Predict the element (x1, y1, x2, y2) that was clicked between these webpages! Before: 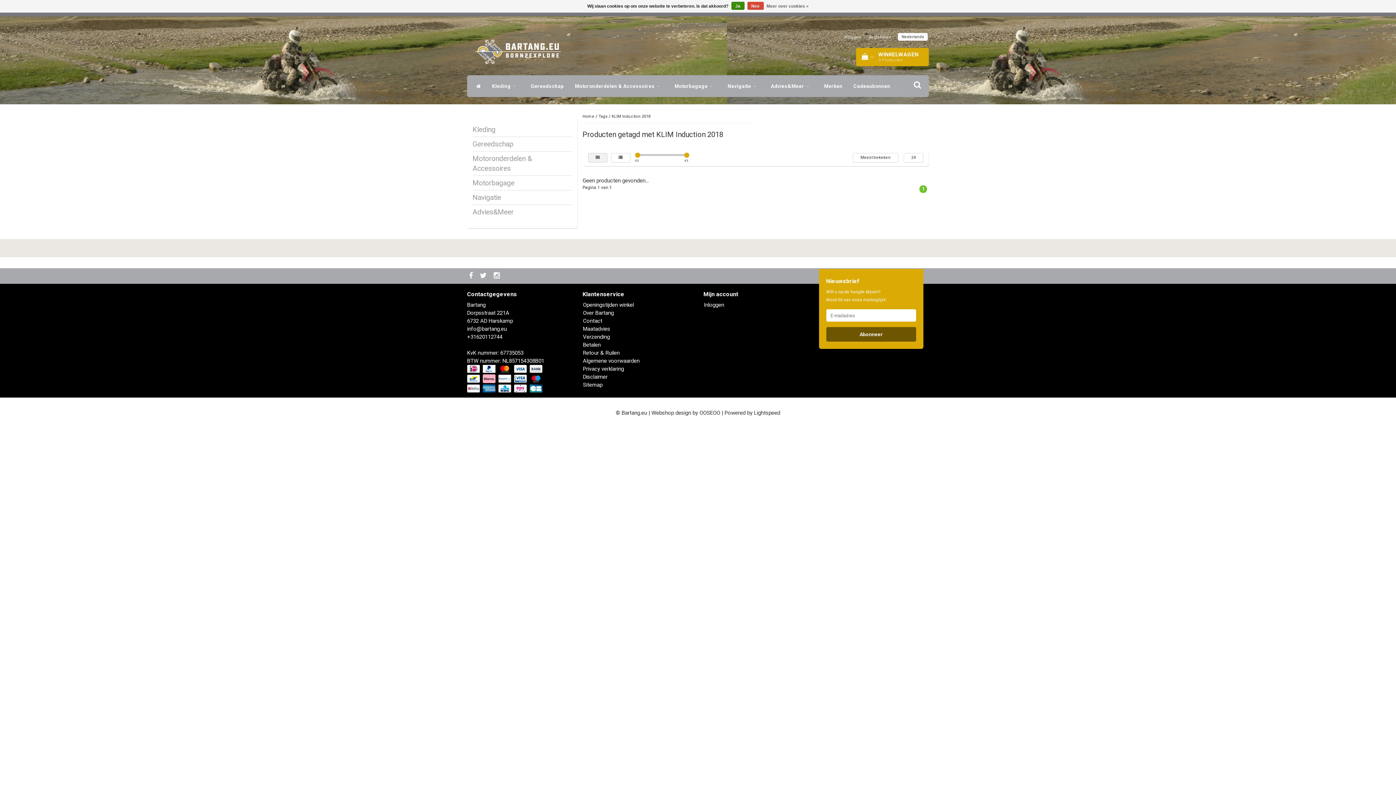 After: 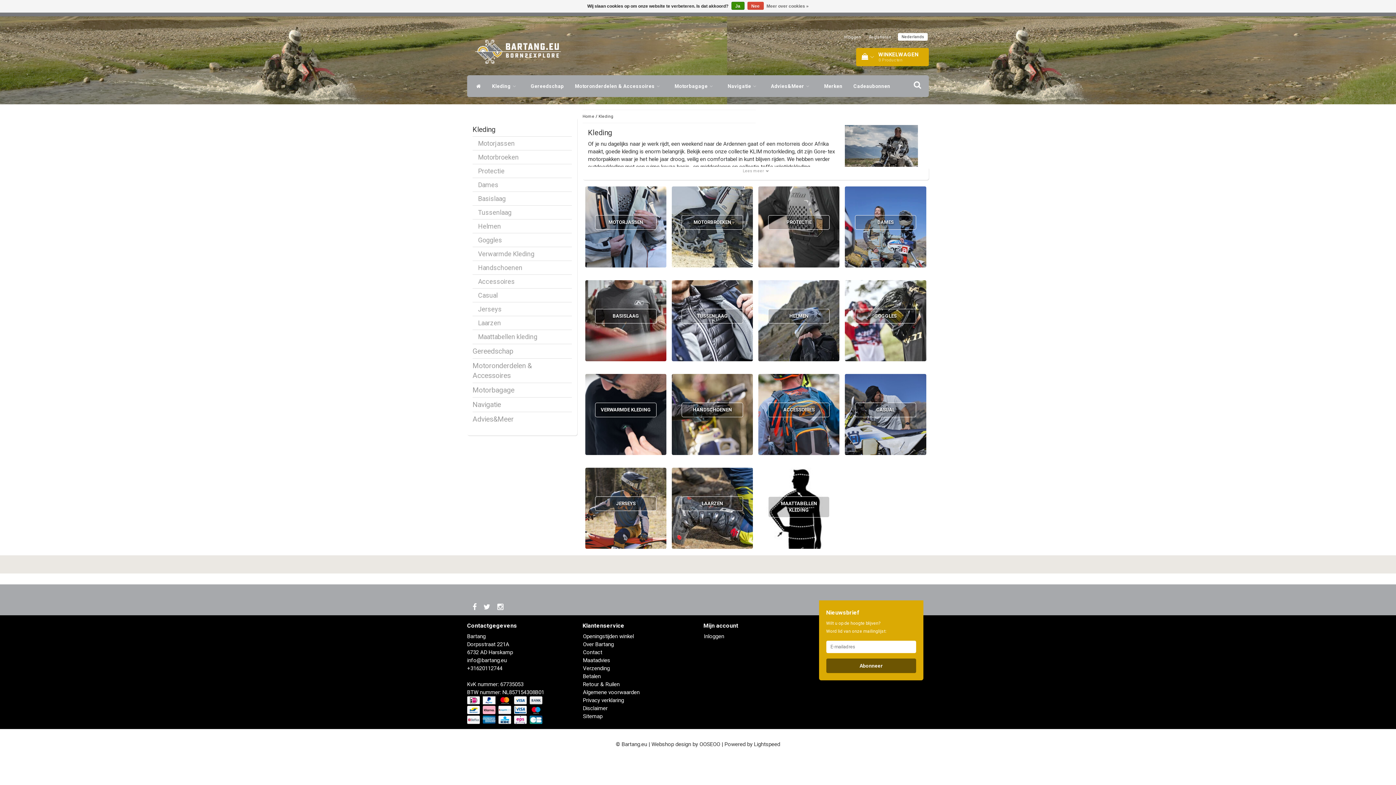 Action: label: Kleding bbox: (472, 125, 495, 133)